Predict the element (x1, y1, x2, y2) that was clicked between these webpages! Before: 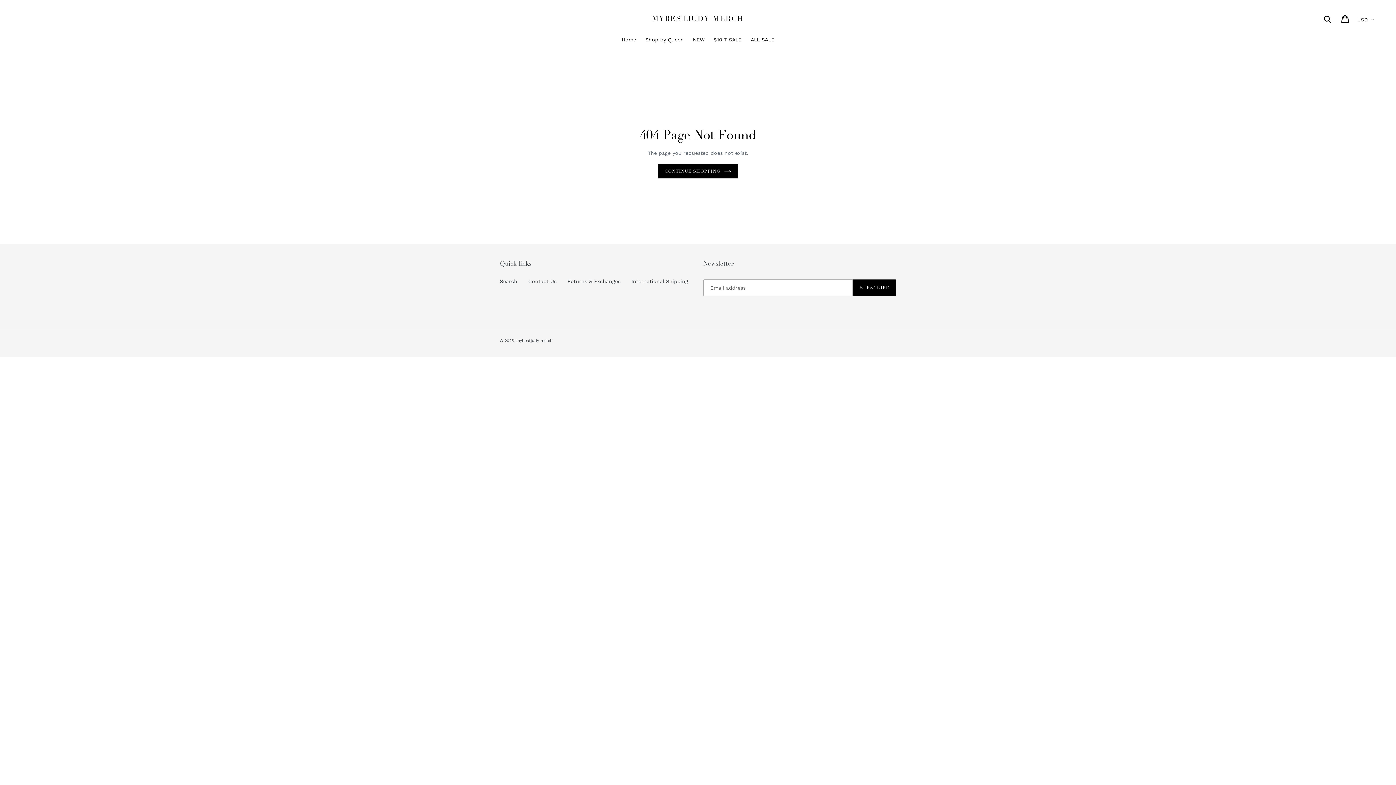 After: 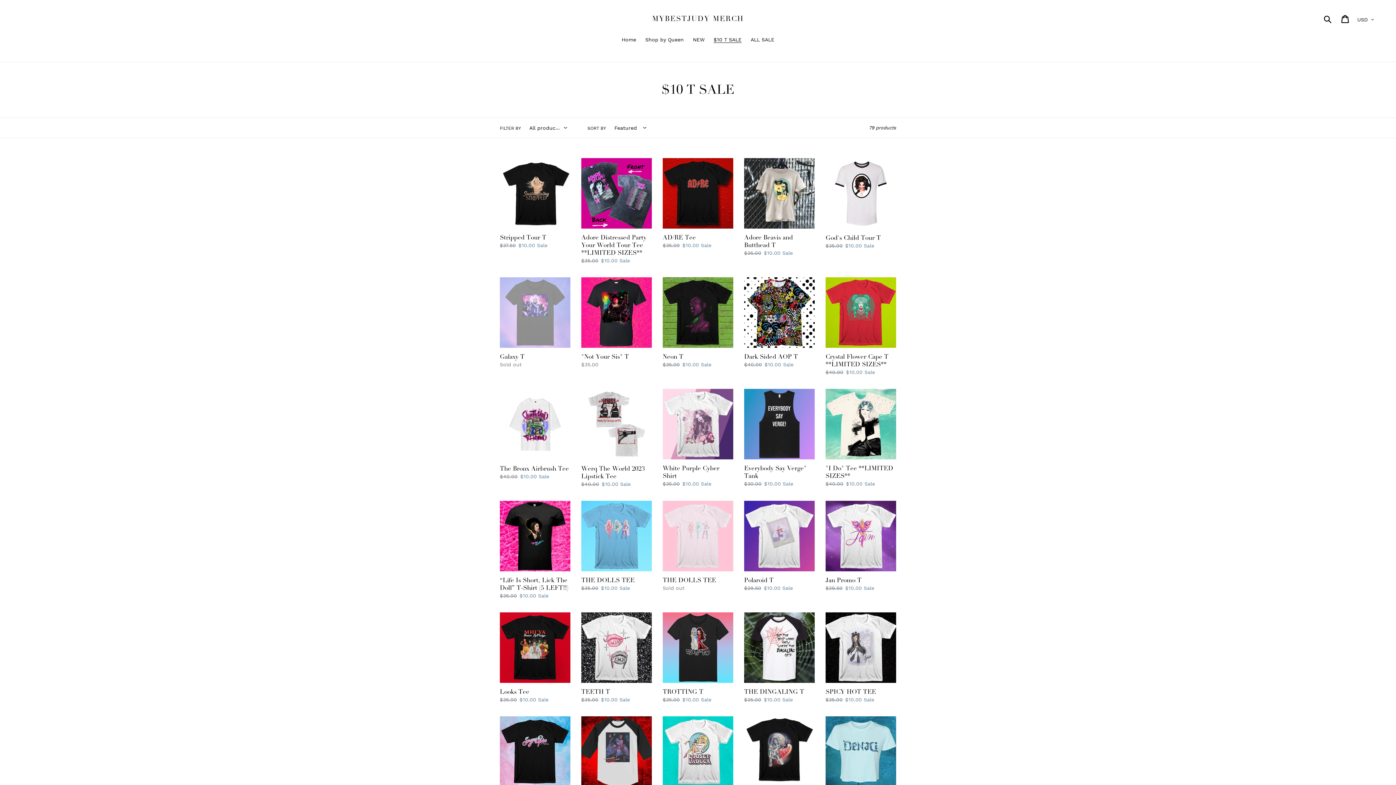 Action: bbox: (710, 36, 745, 44) label: $10 T SALE